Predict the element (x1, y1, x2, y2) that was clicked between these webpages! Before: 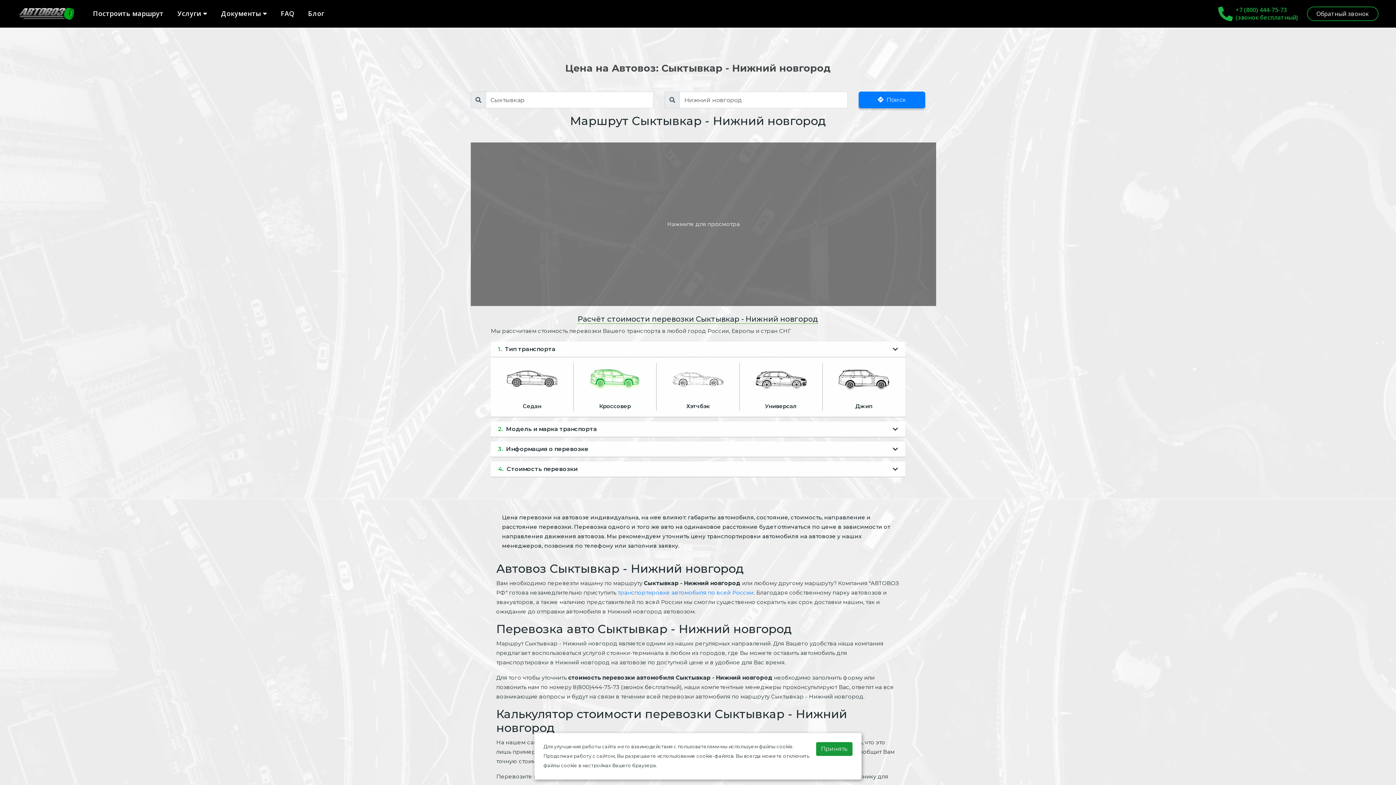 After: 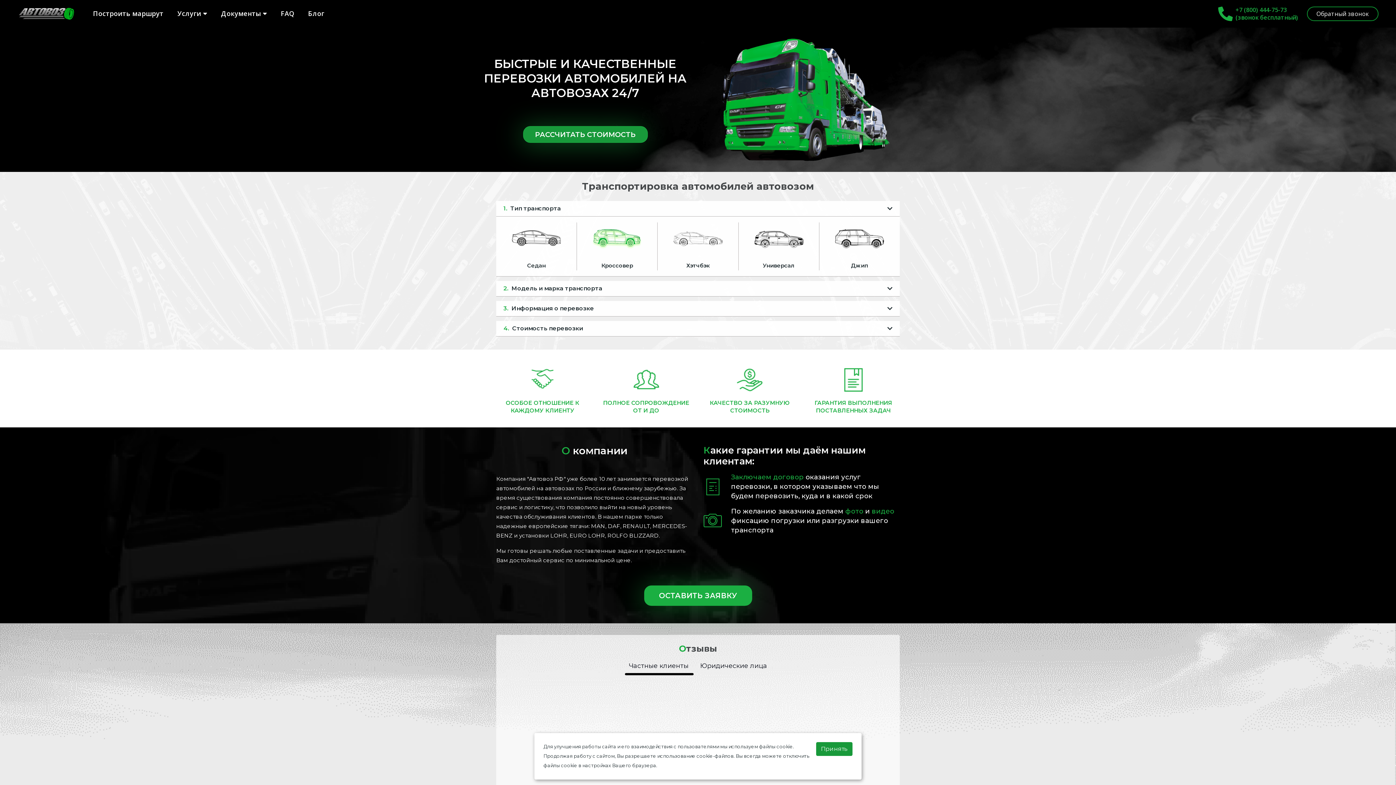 Action: bbox: (17, 4, 75, 22)